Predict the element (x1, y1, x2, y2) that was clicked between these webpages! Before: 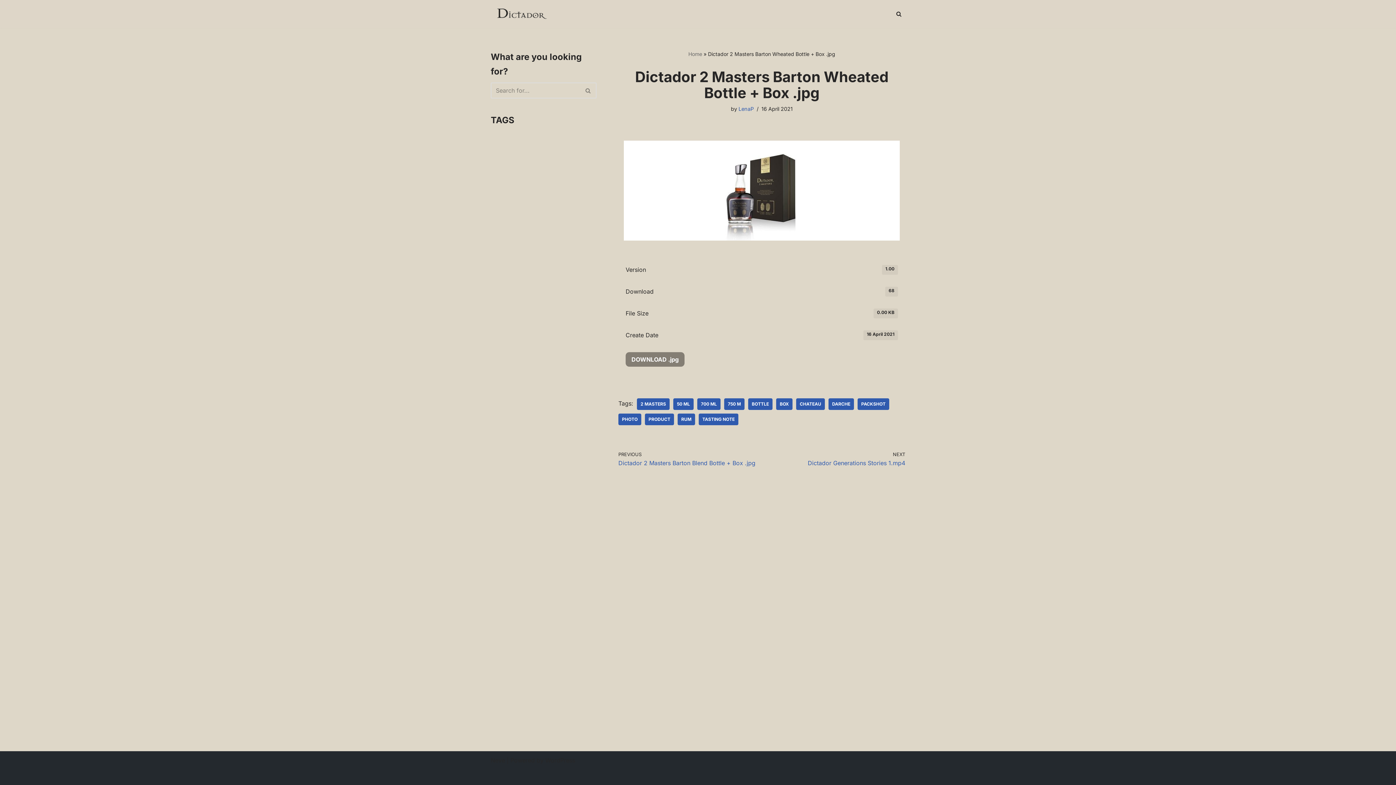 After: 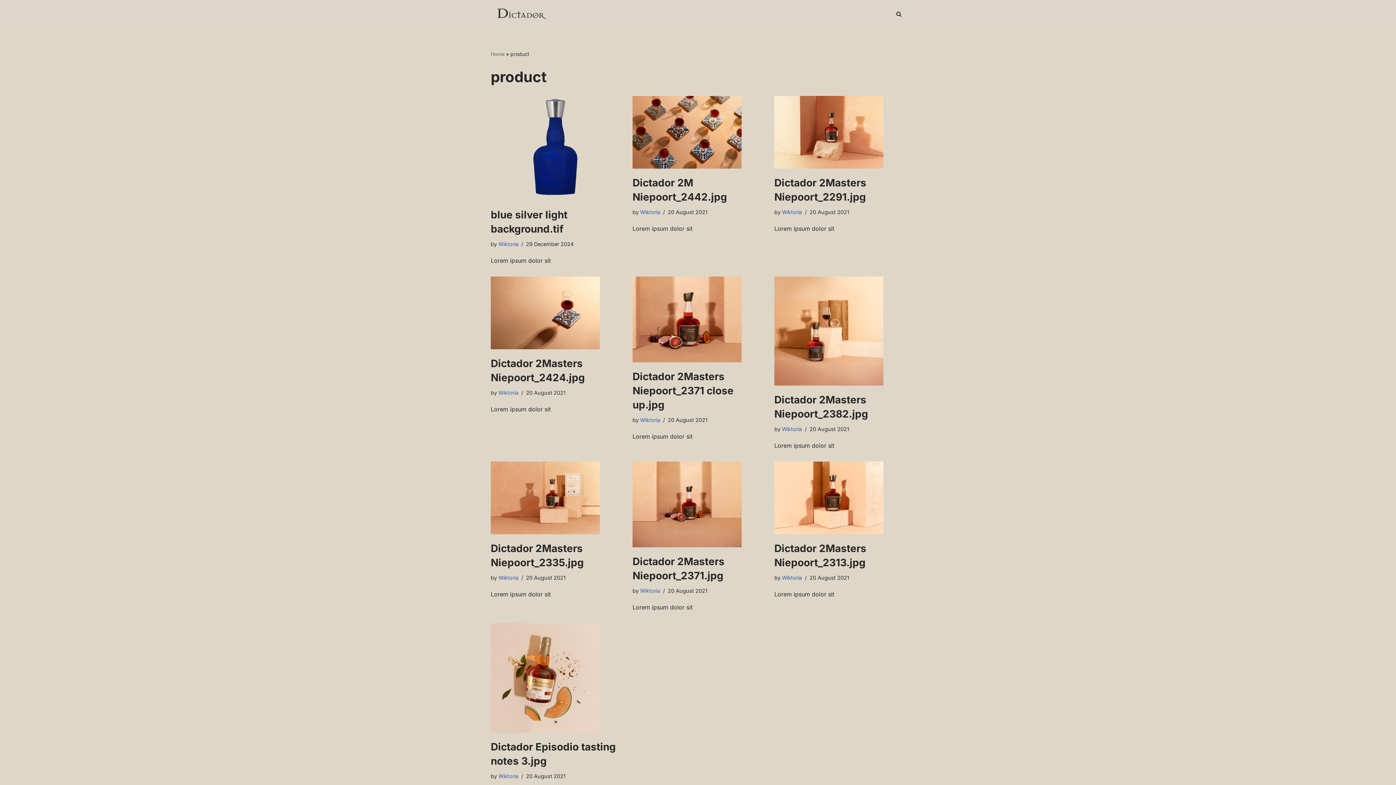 Action: bbox: (645, 413, 674, 425) label: PRODUCT